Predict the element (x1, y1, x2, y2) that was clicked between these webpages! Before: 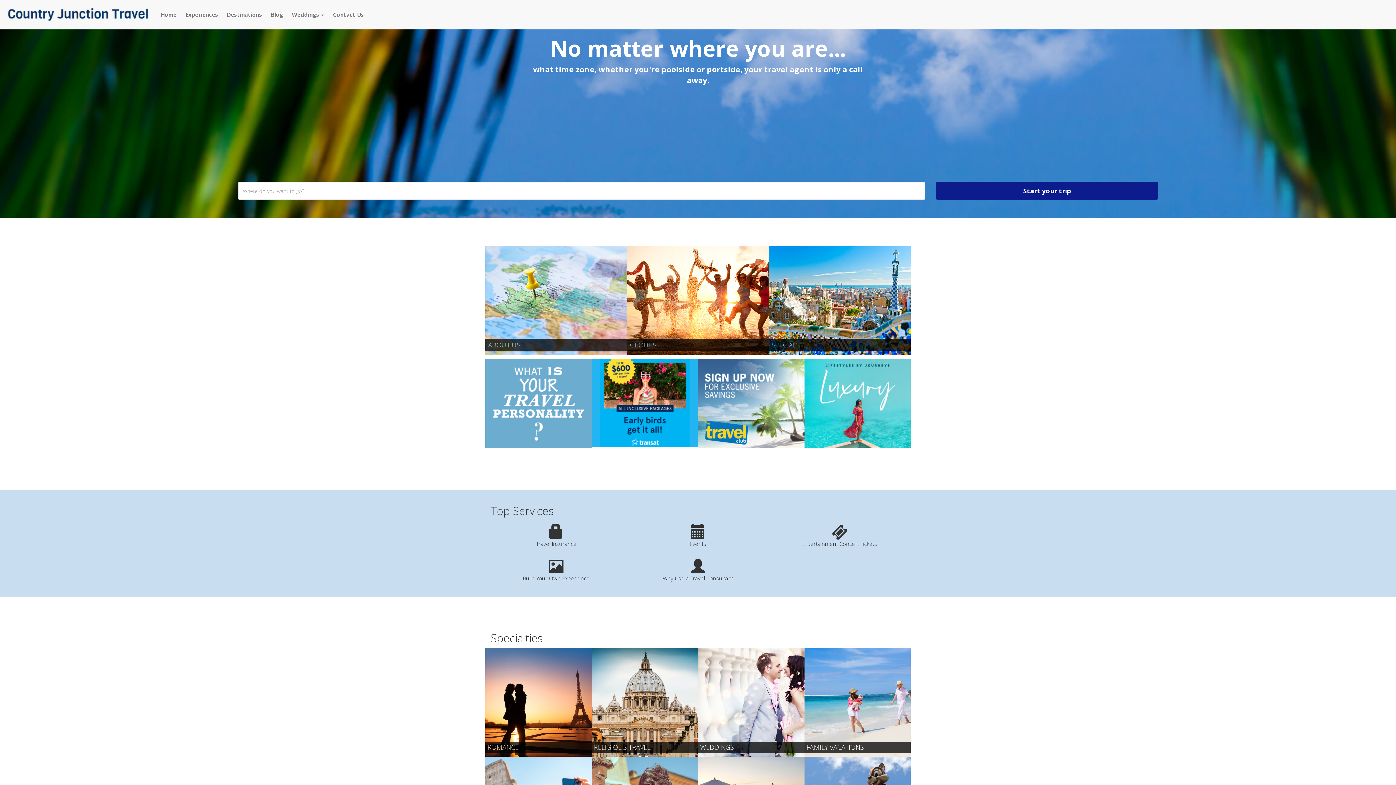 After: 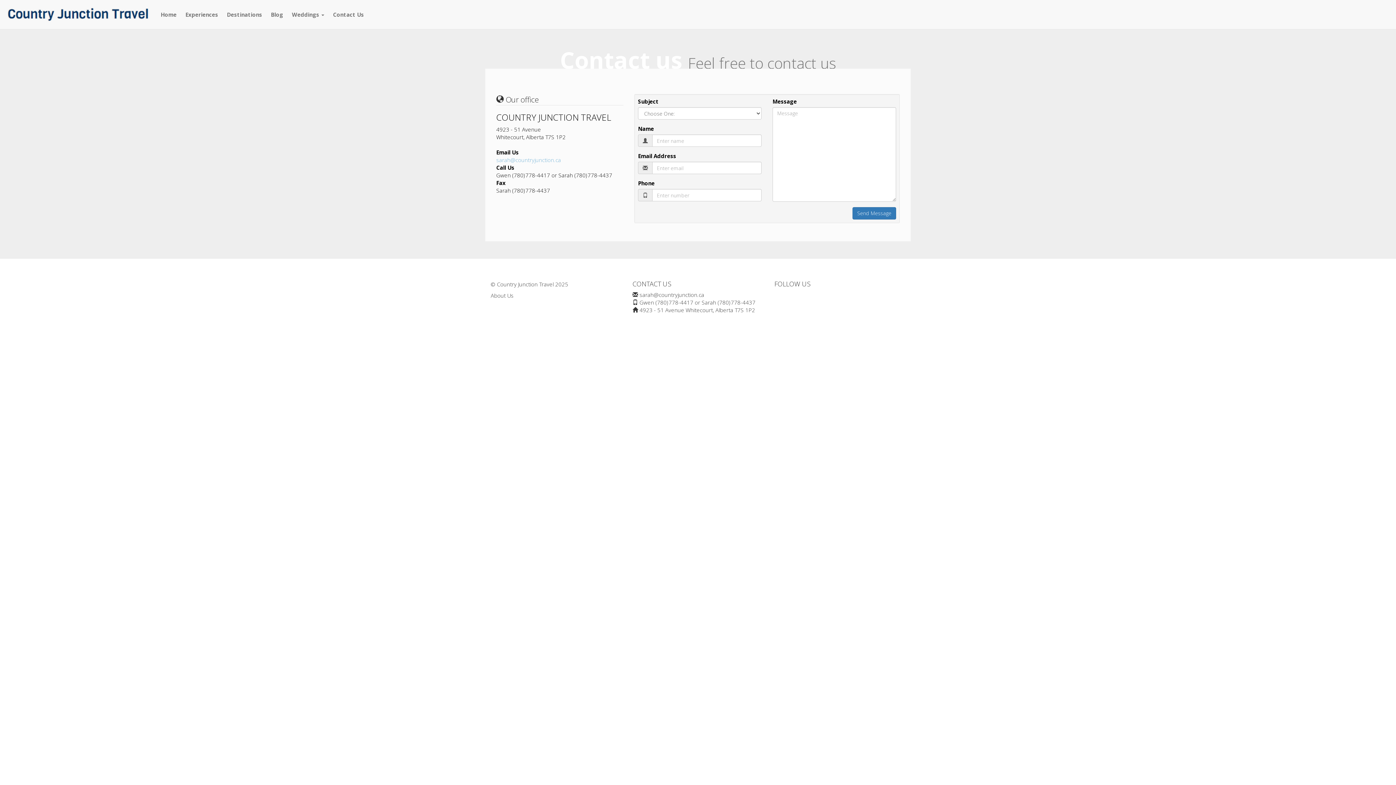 Action: label: Contact Us bbox: (328, 0, 368, 29)